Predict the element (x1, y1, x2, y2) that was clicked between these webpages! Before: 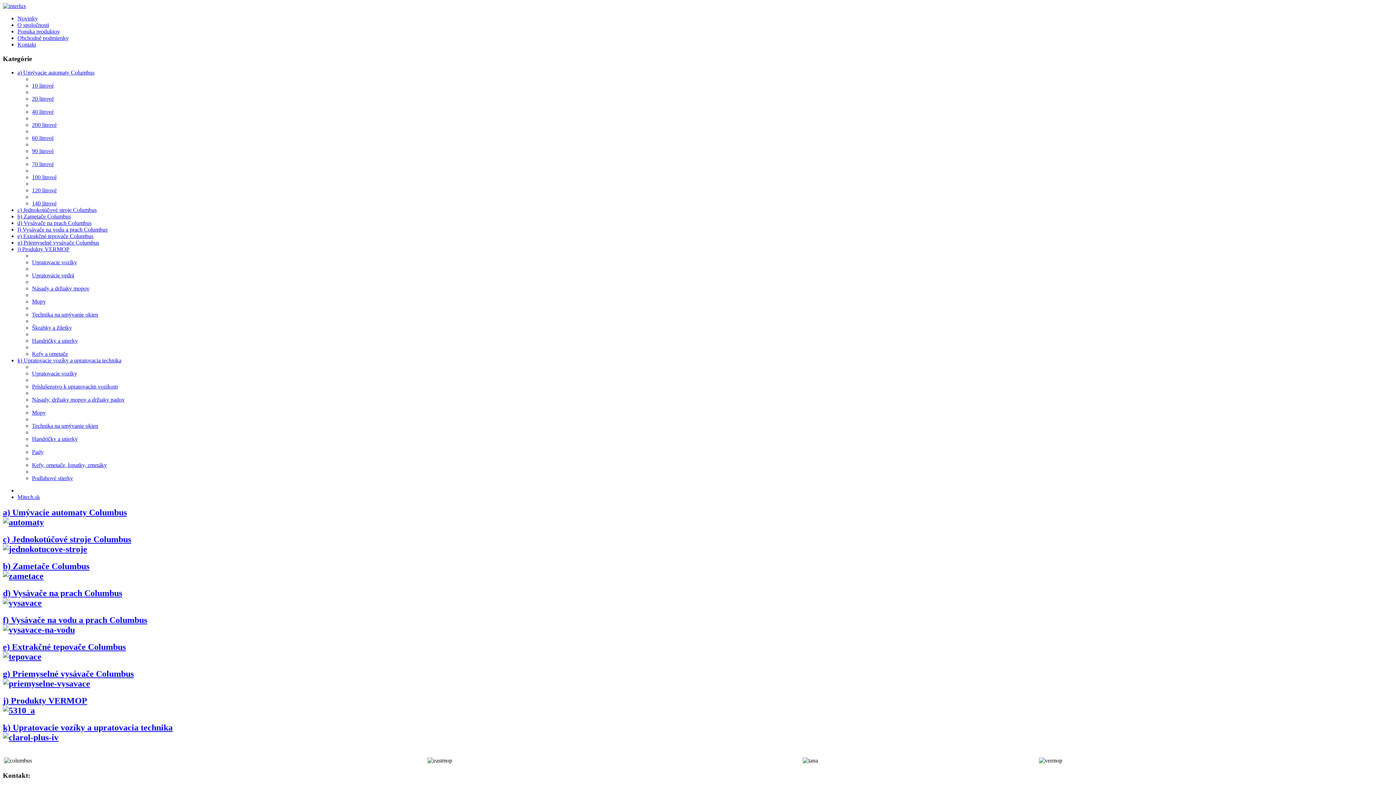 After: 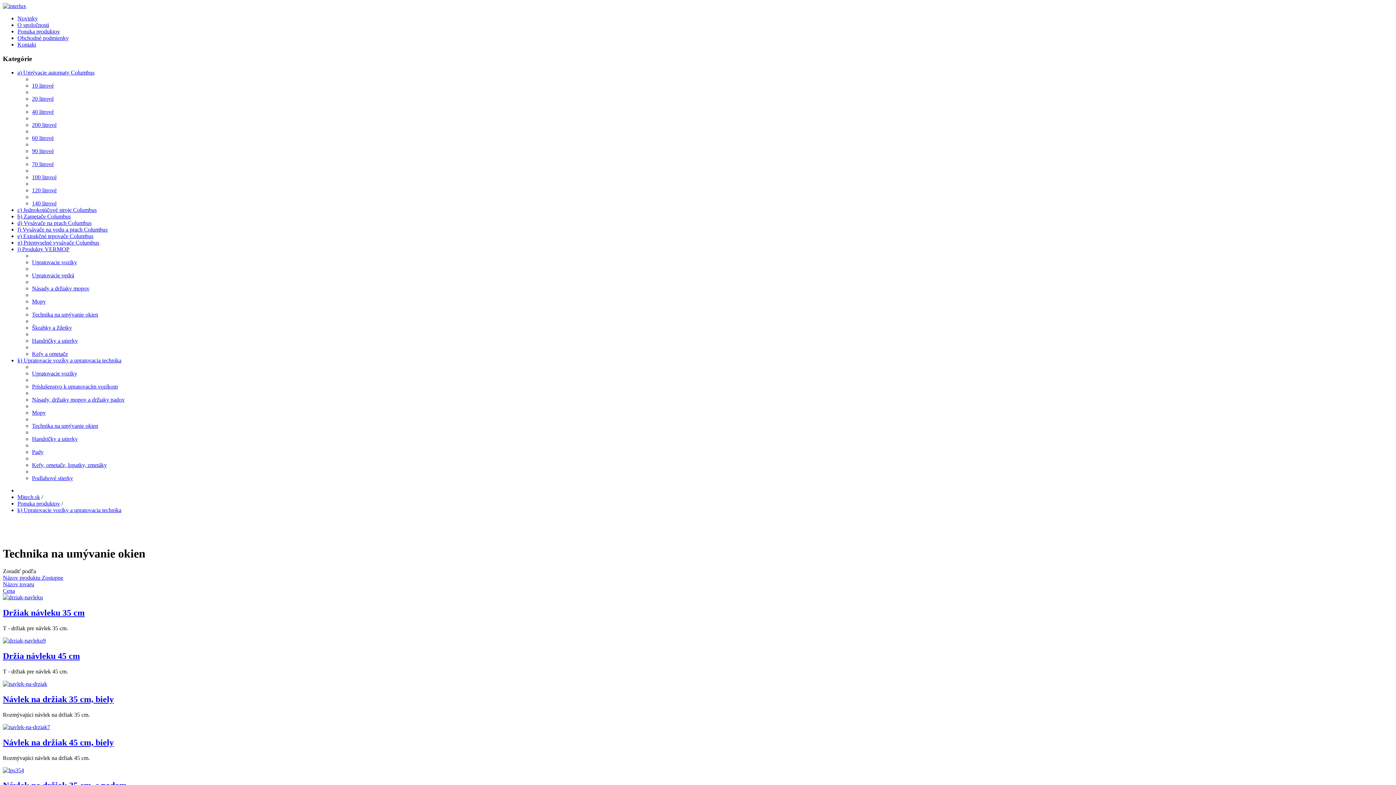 Action: label: Technika na umývanie okien bbox: (32, 423, 98, 429)